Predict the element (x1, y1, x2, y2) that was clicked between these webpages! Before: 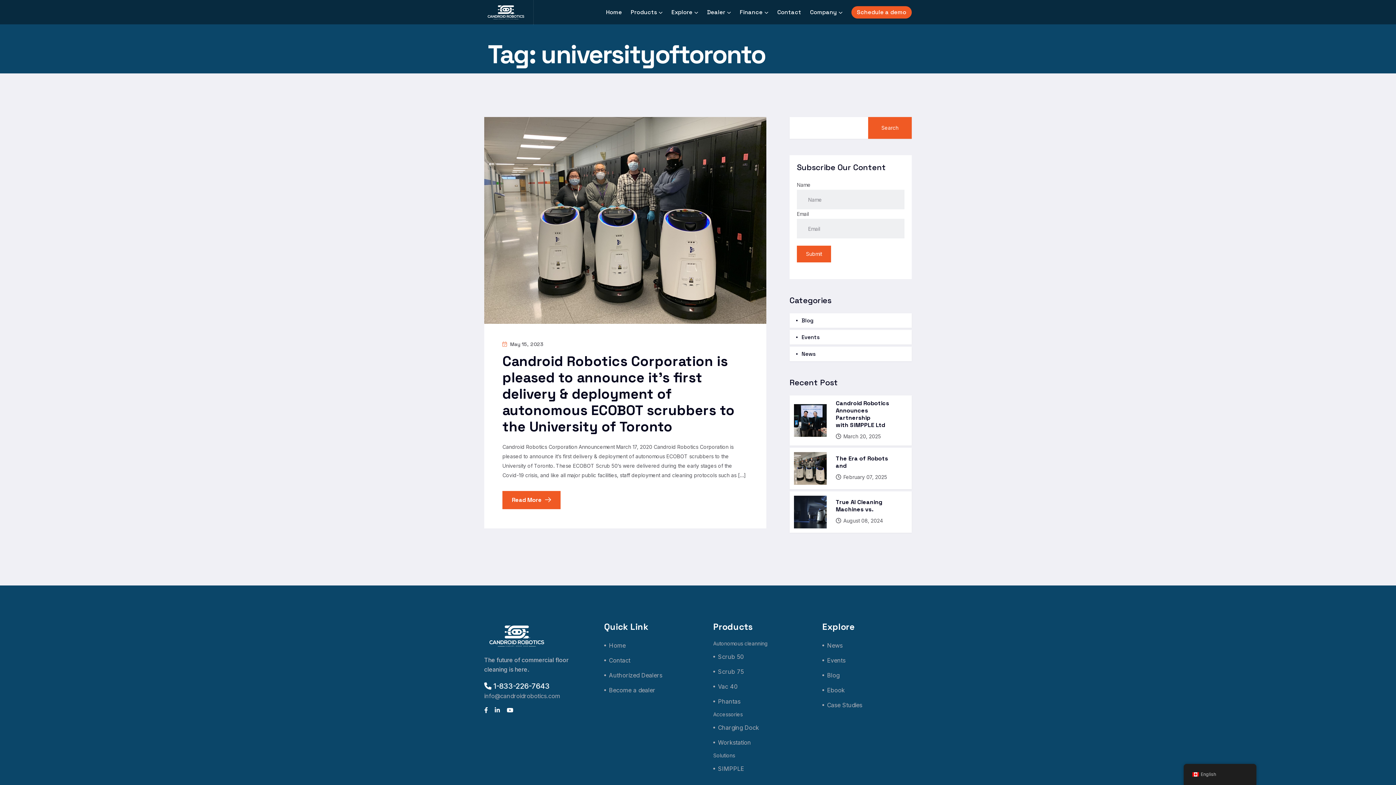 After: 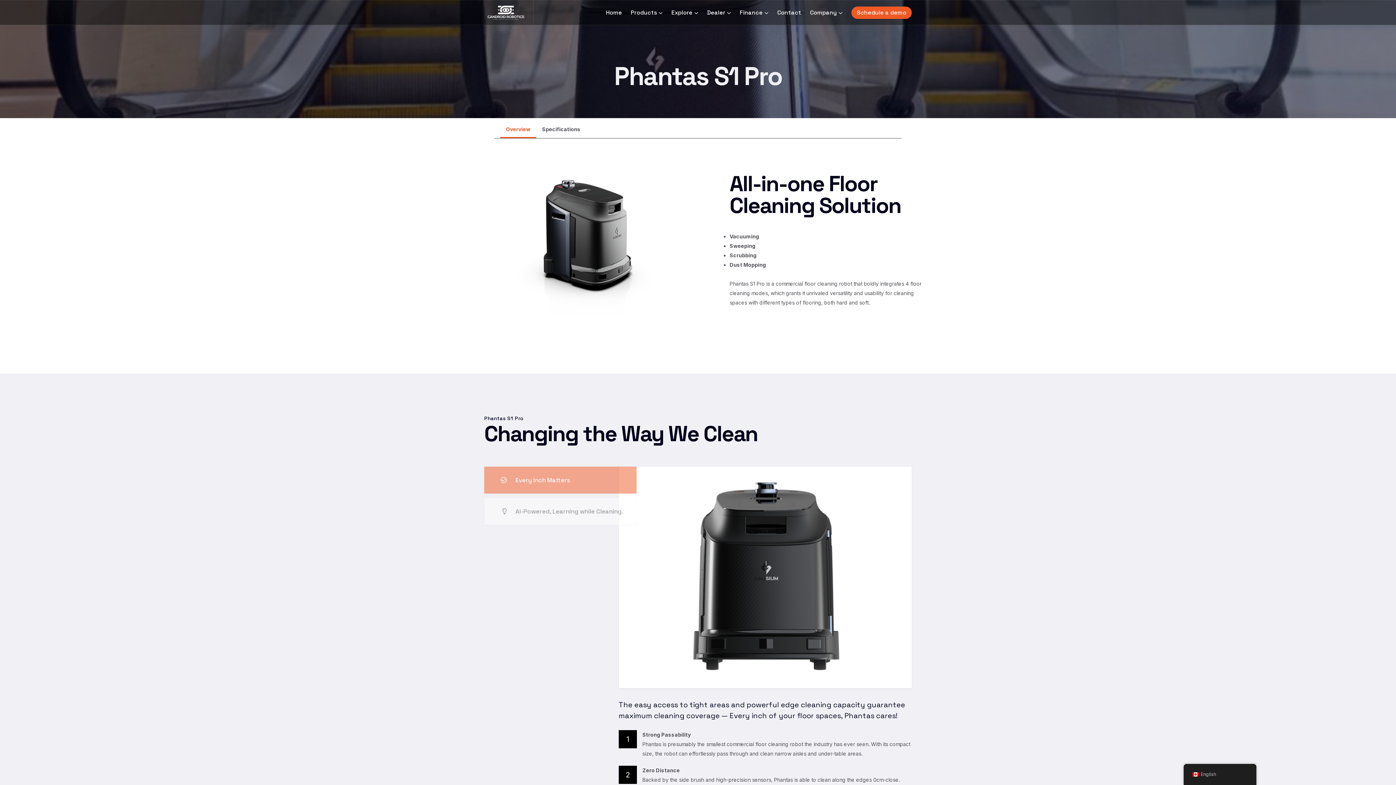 Action: bbox: (713, 698, 740, 705) label: Phantas